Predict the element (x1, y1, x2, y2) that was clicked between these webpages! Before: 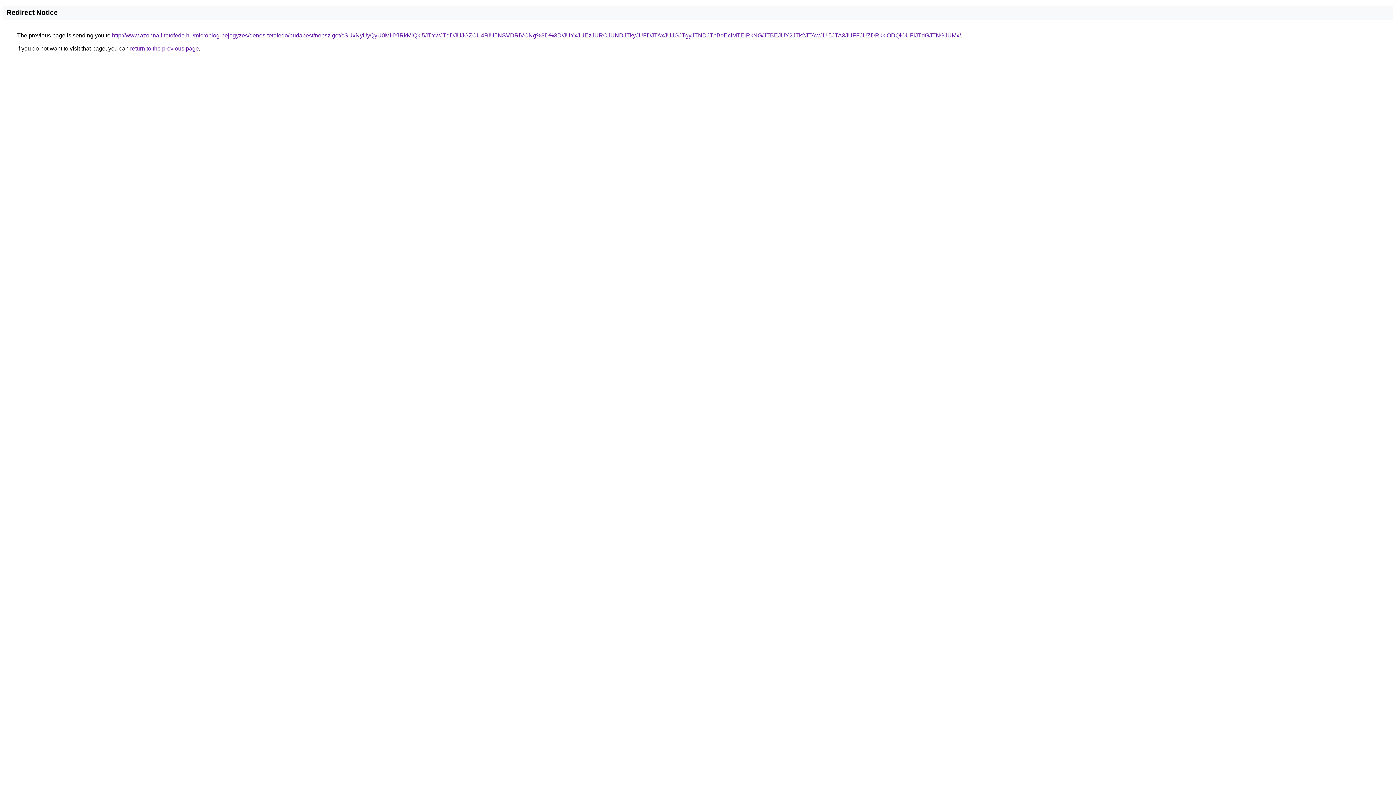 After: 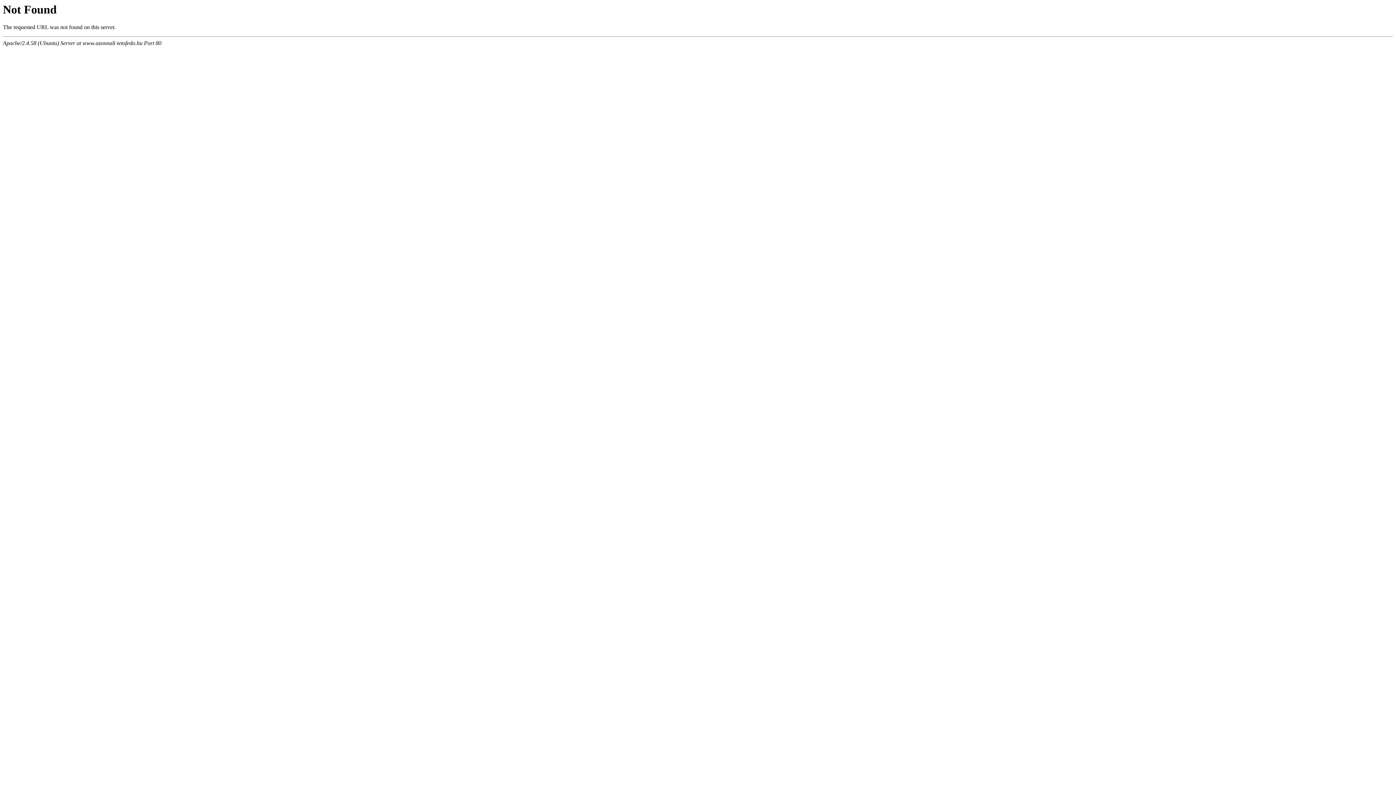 Action: bbox: (112, 32, 961, 38) label: http://www.azonnali-tetofedo.hu/microblog-bejegyzes/denes-tetofedo/budapest/nepsziget/cSUxNyUyQyU0MHYlRkMlQkI5JTYwJTdDJUJGZCU4RiU5NSVDRiVCNg%3D%3D/JUYxJUEzJURCJUNDJTkyJUFDJTAxJUJGJTgyJTNDJThBdEclMTElRkNG/JTBEJUY2JTk2JTAwJUI5JTA3JUFFJUZDRkklODQlOUFiJTdGJTNGJUMx/